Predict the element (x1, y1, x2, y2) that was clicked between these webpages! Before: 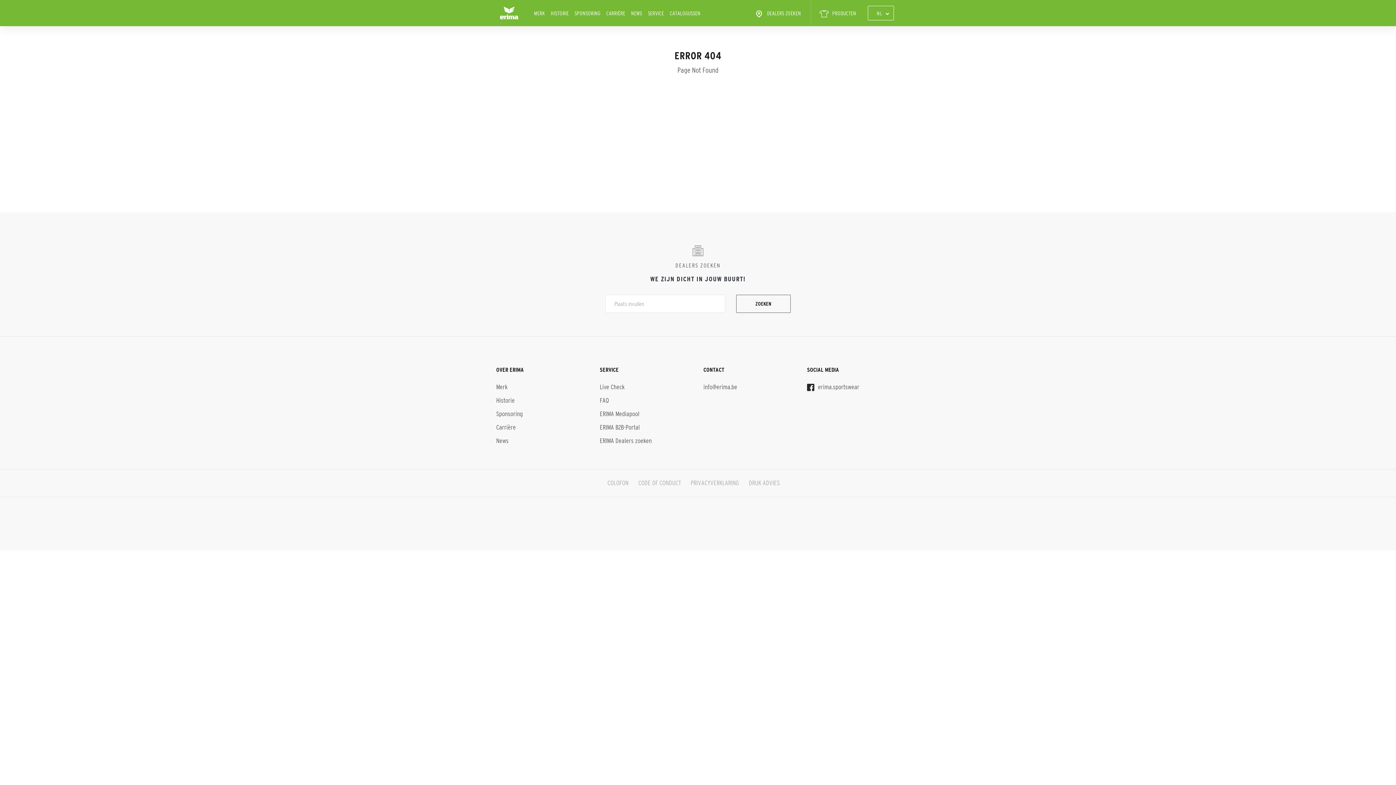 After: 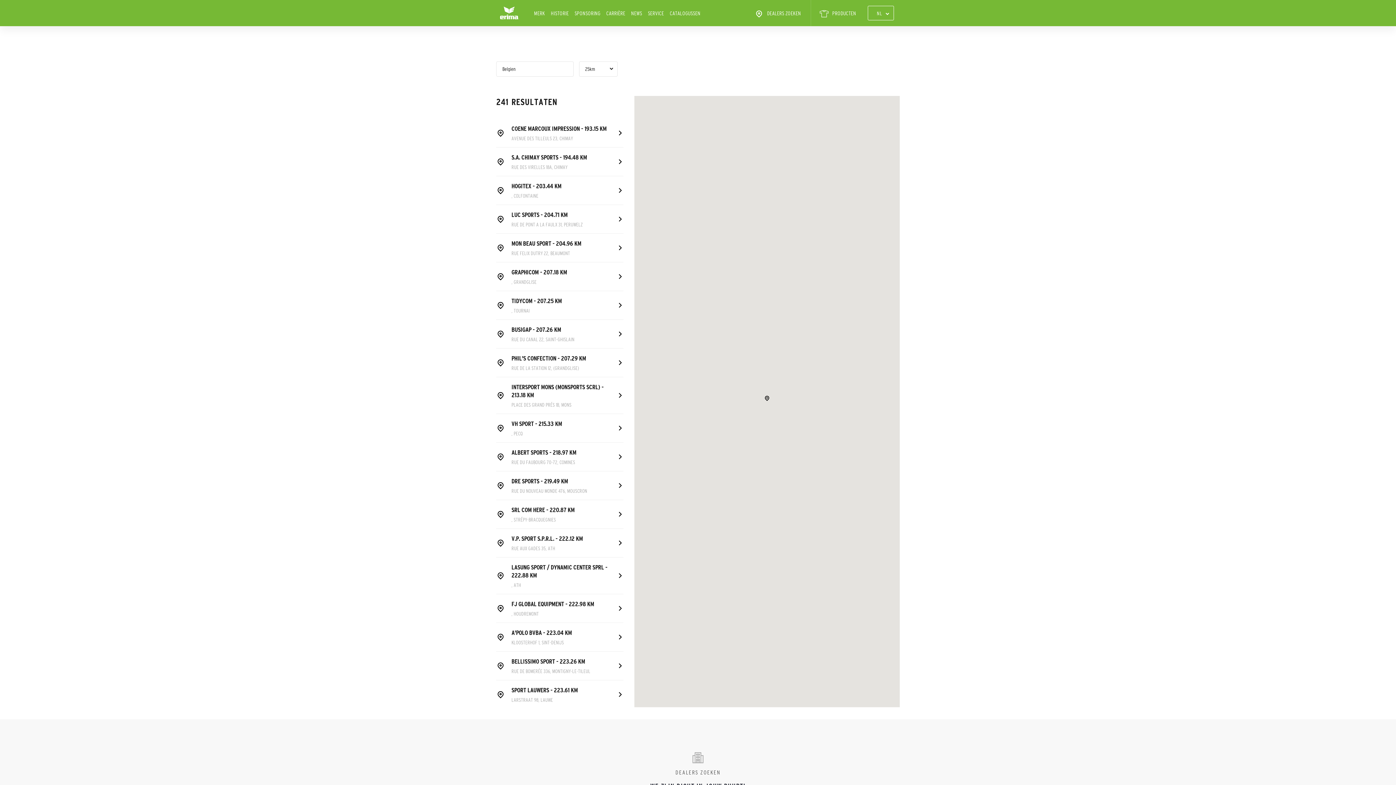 Action: bbox: (736, 294, 790, 313) label: ZOEKEN